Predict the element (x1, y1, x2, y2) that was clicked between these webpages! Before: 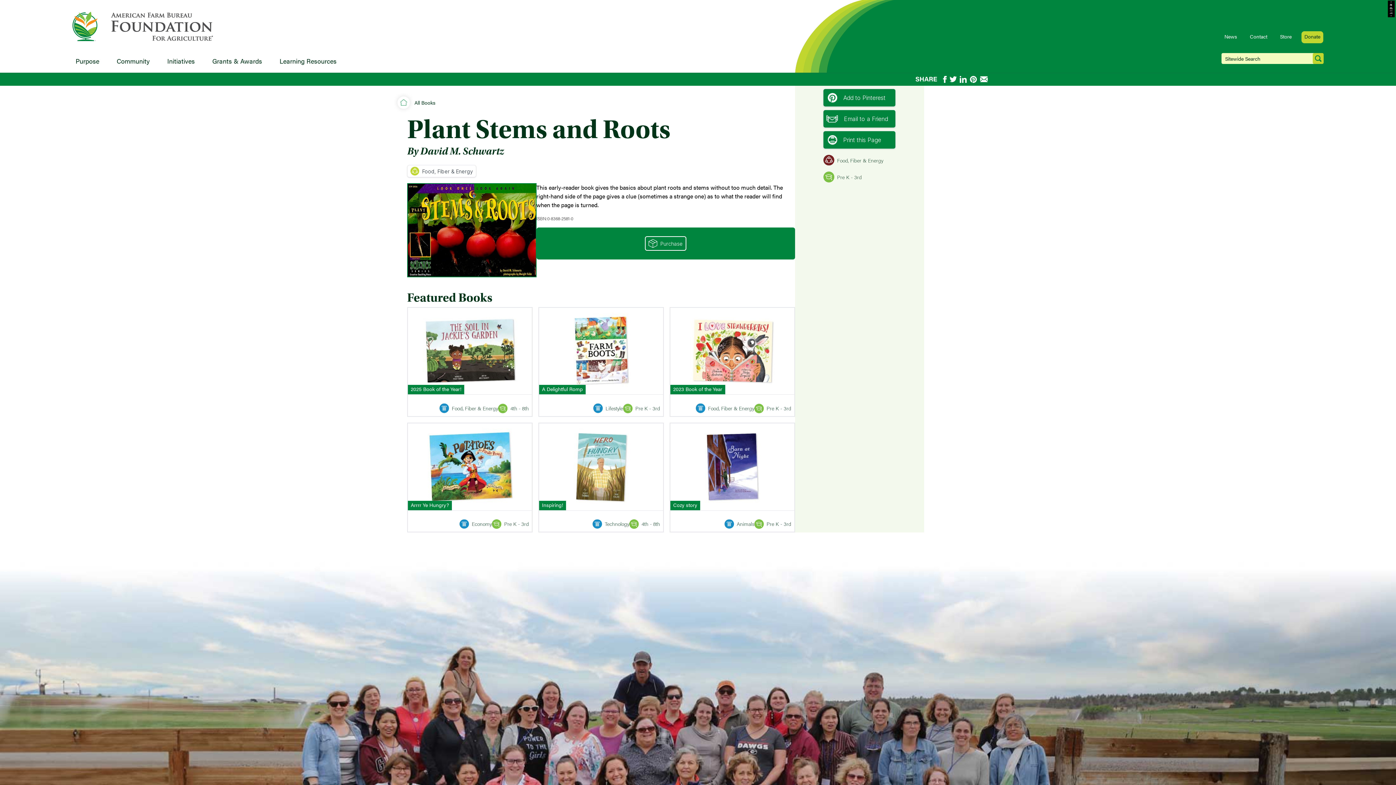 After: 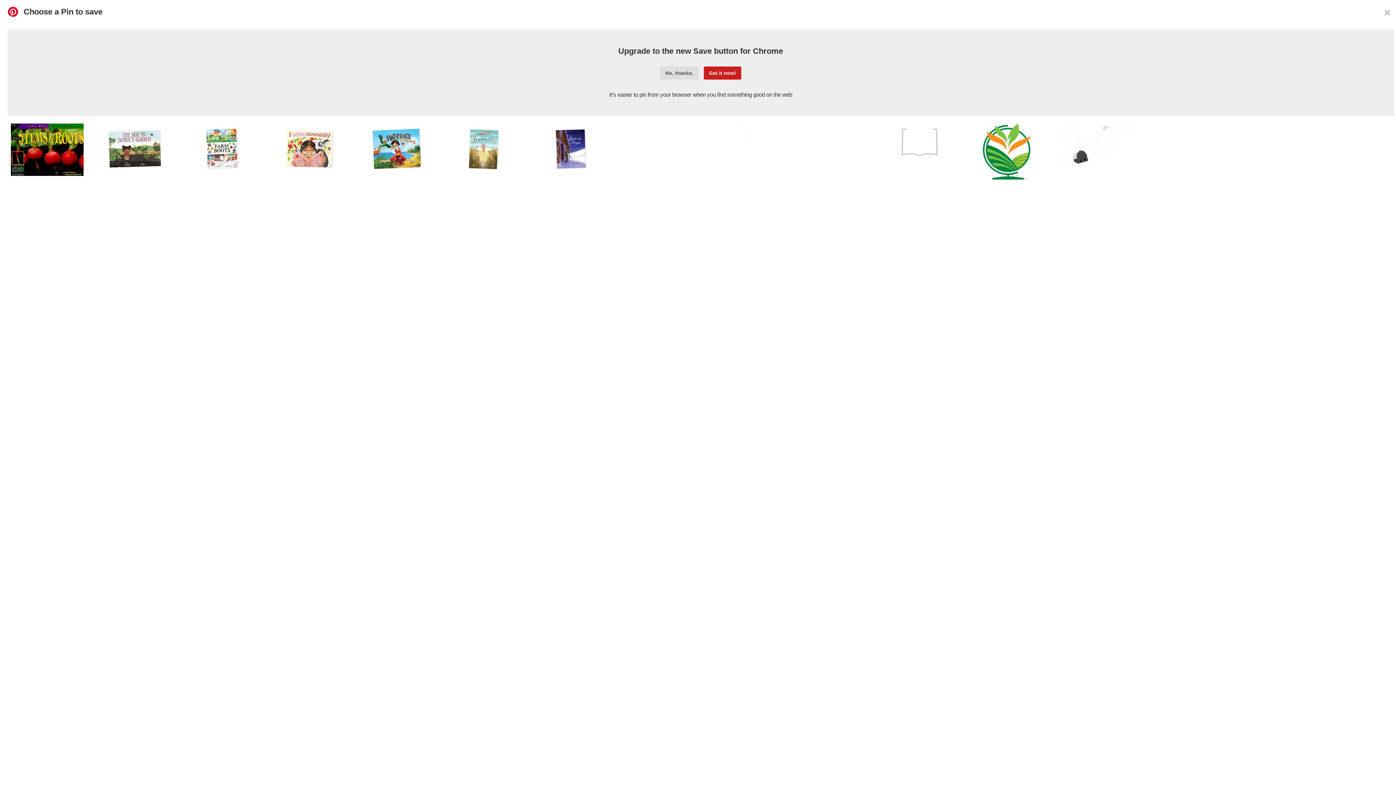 Action: label: Add to Pinterest bbox: (795, 88, 924, 106)